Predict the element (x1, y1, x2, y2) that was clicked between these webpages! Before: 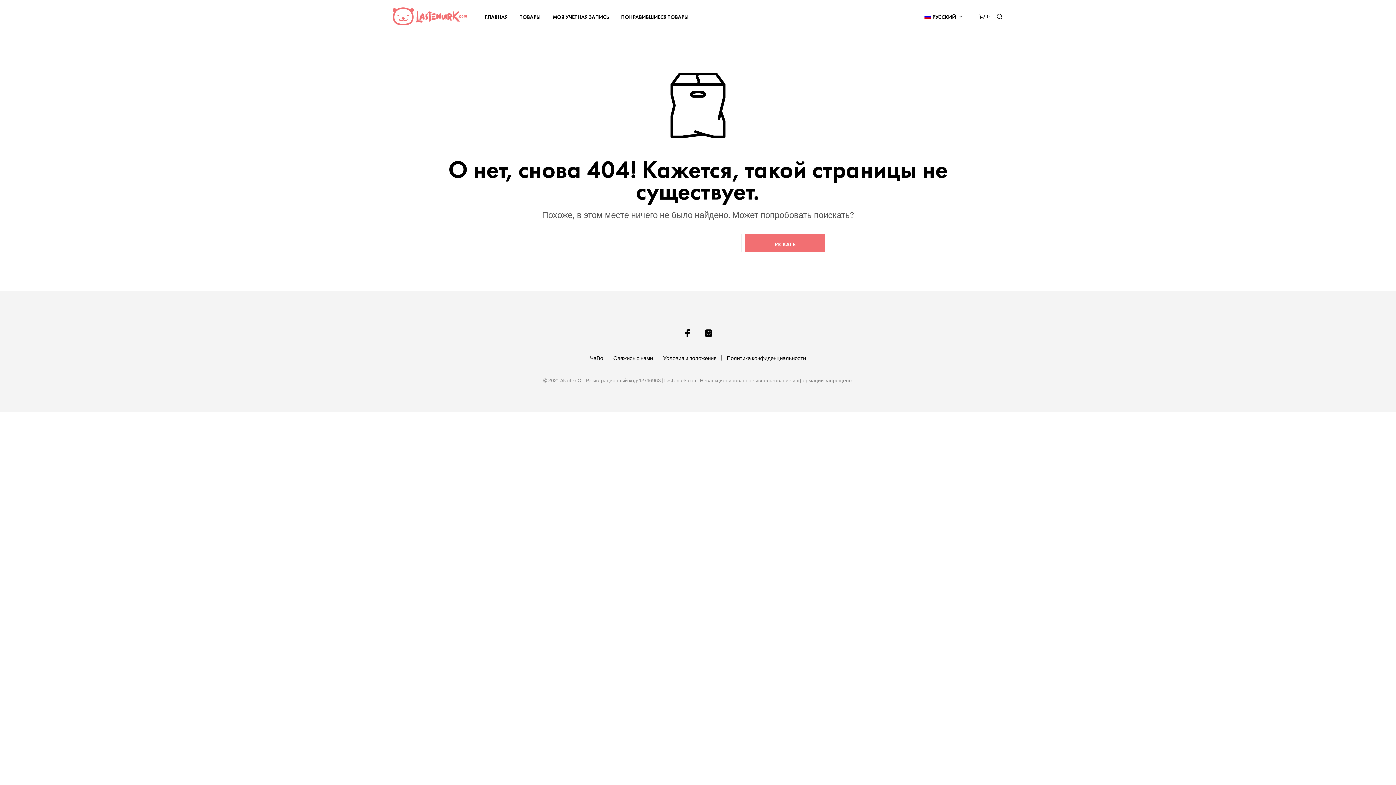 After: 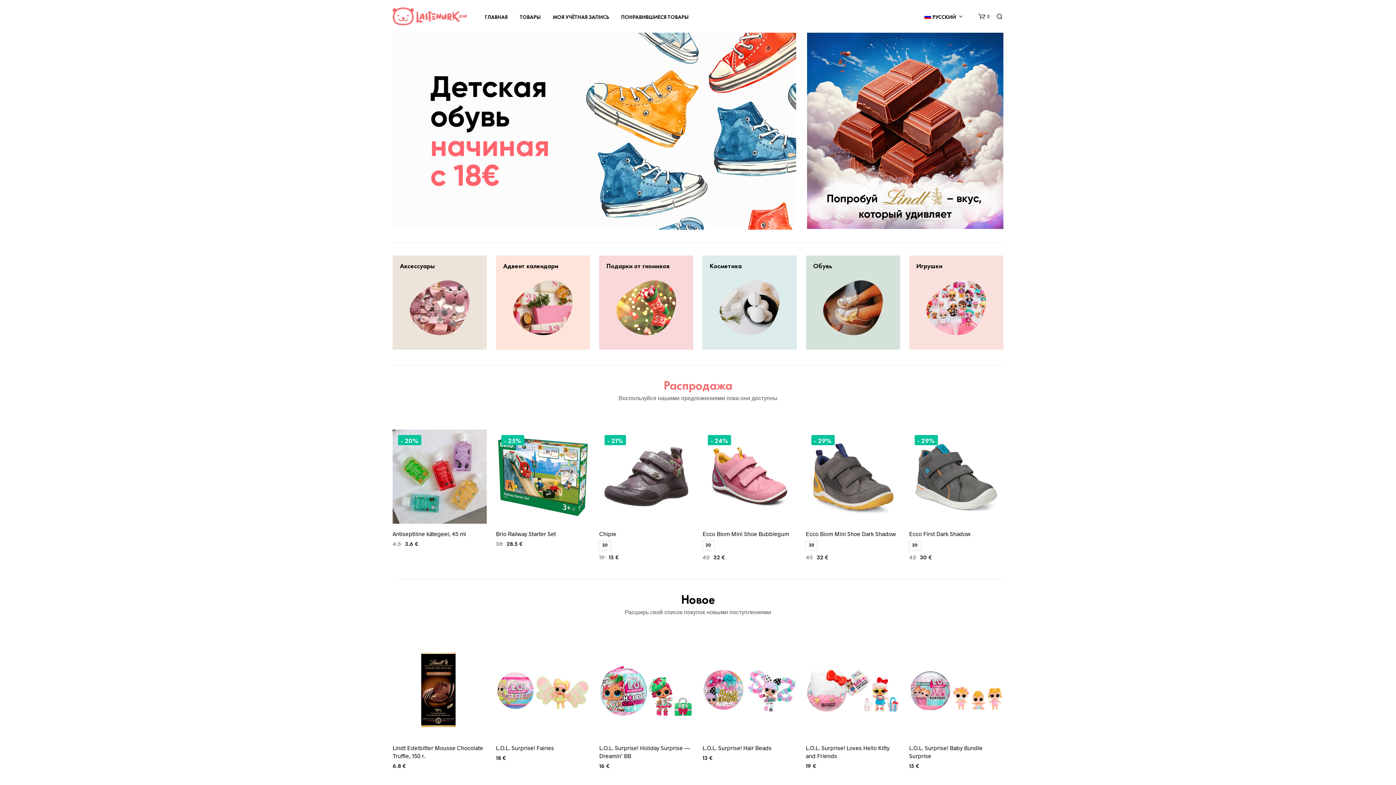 Action: bbox: (392, 12, 466, 18)